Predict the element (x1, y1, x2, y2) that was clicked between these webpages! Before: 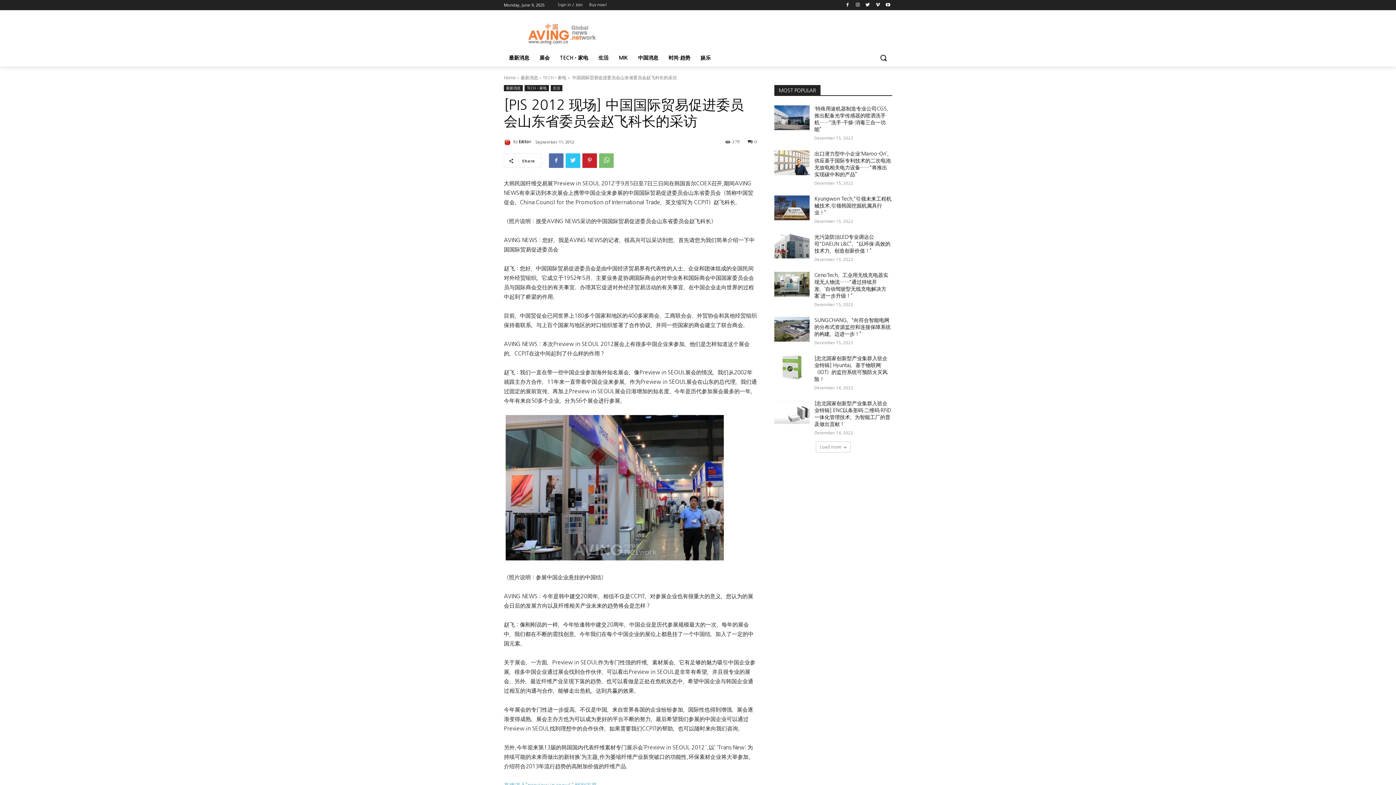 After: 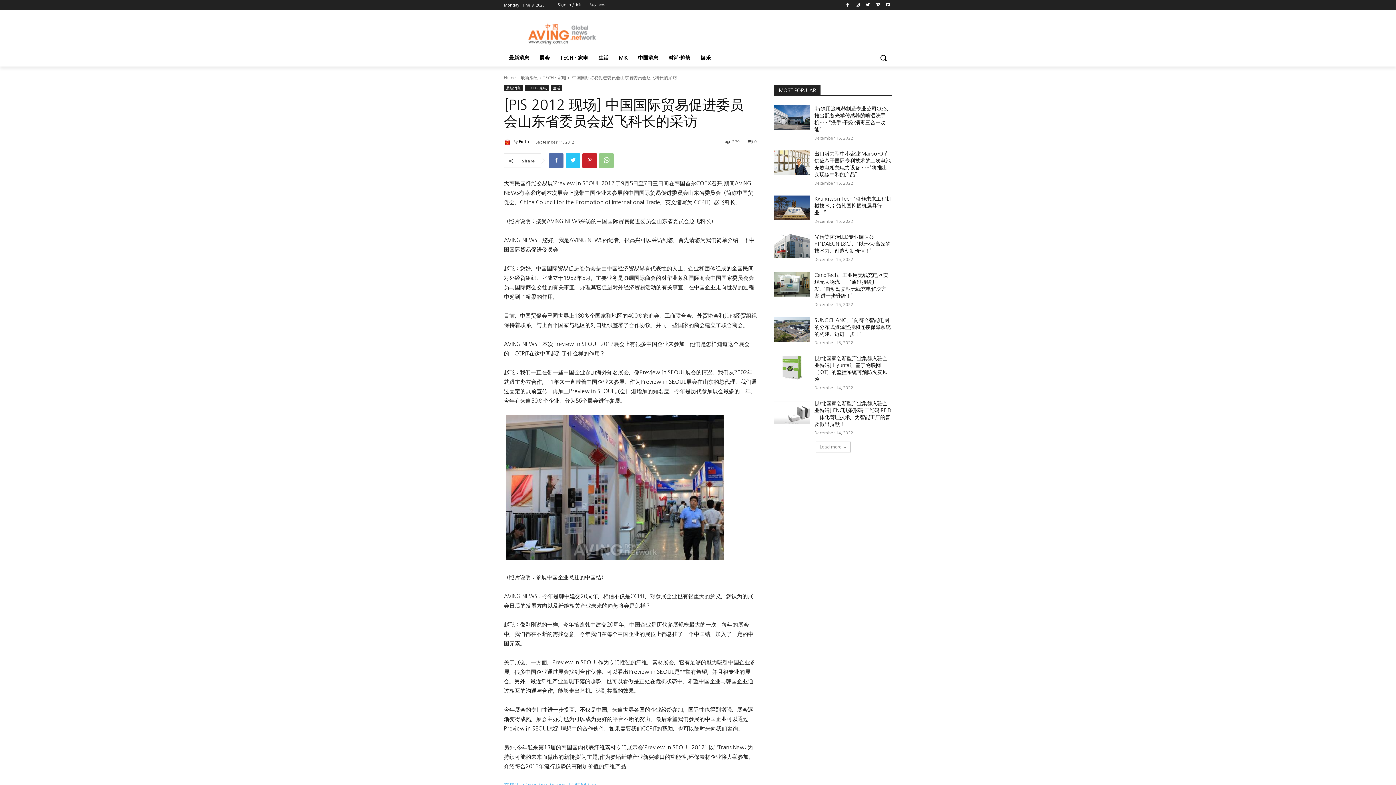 Action: bbox: (599, 153, 613, 168)